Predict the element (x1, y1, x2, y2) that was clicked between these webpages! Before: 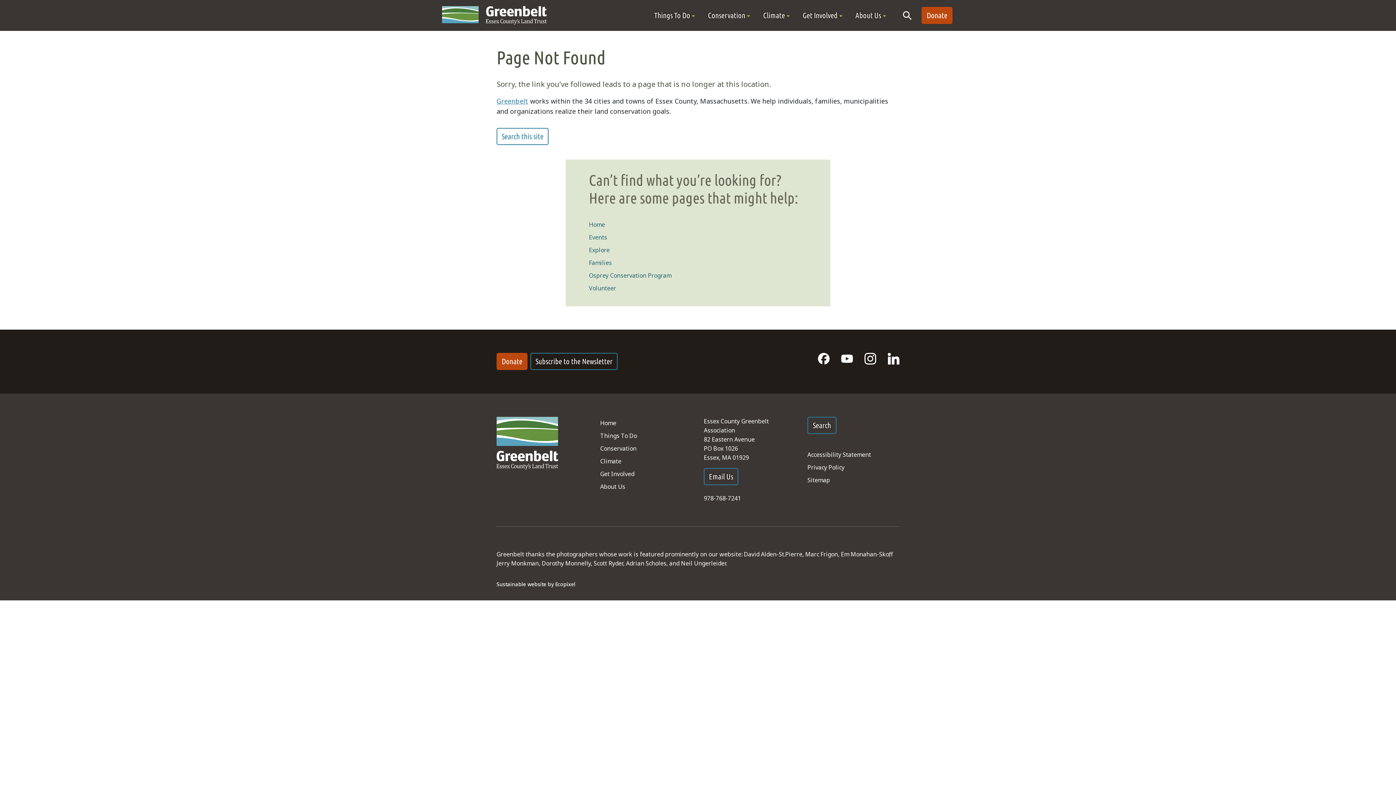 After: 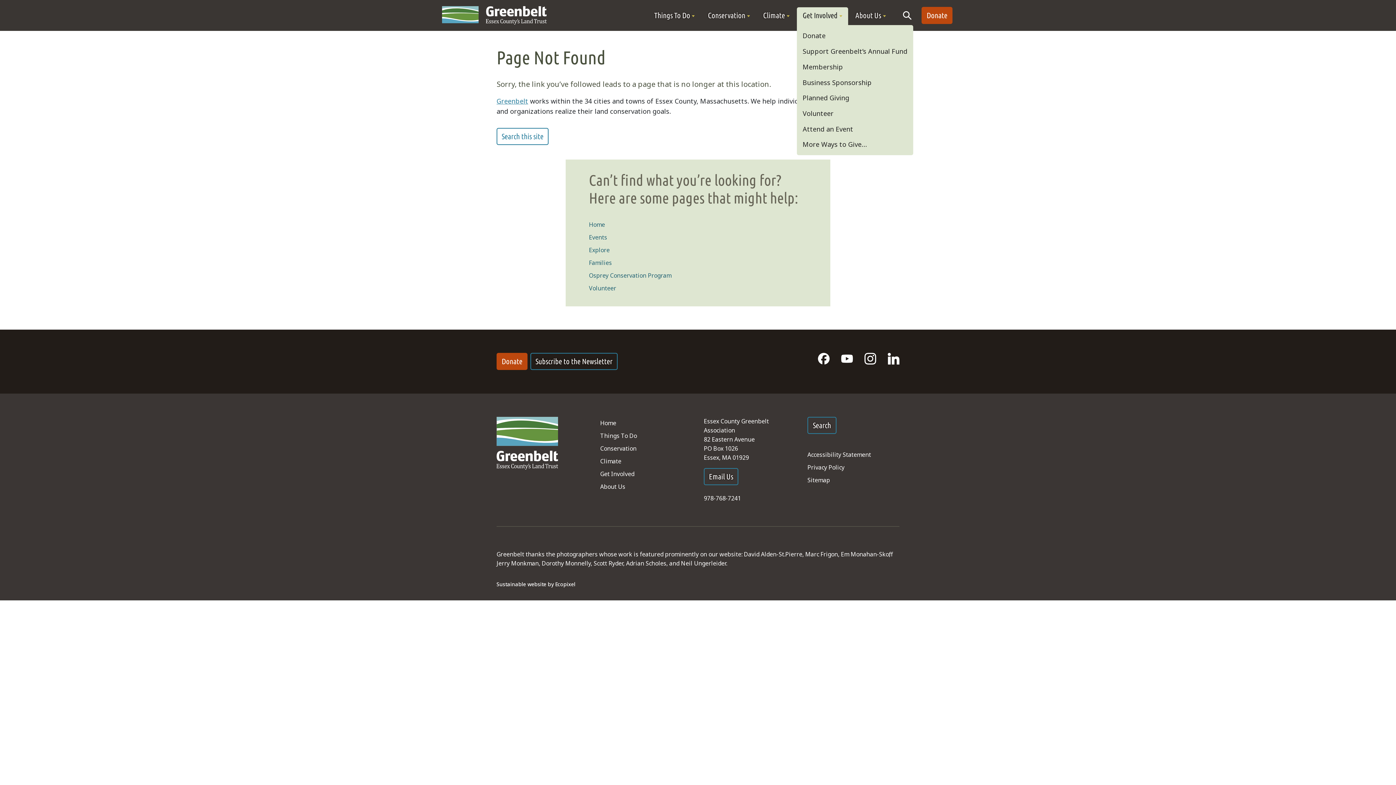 Action: bbox: (797, 7, 848, 23) label: Get Involved